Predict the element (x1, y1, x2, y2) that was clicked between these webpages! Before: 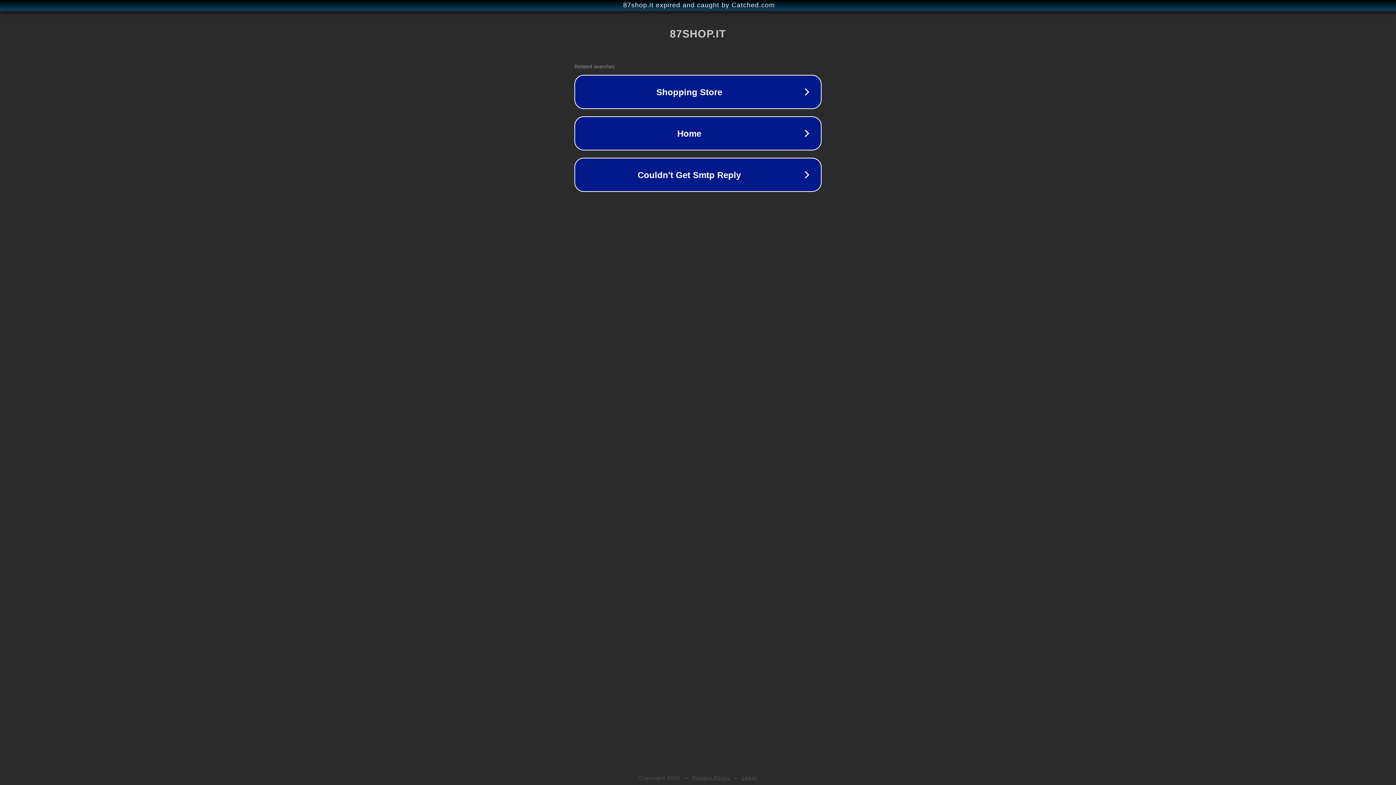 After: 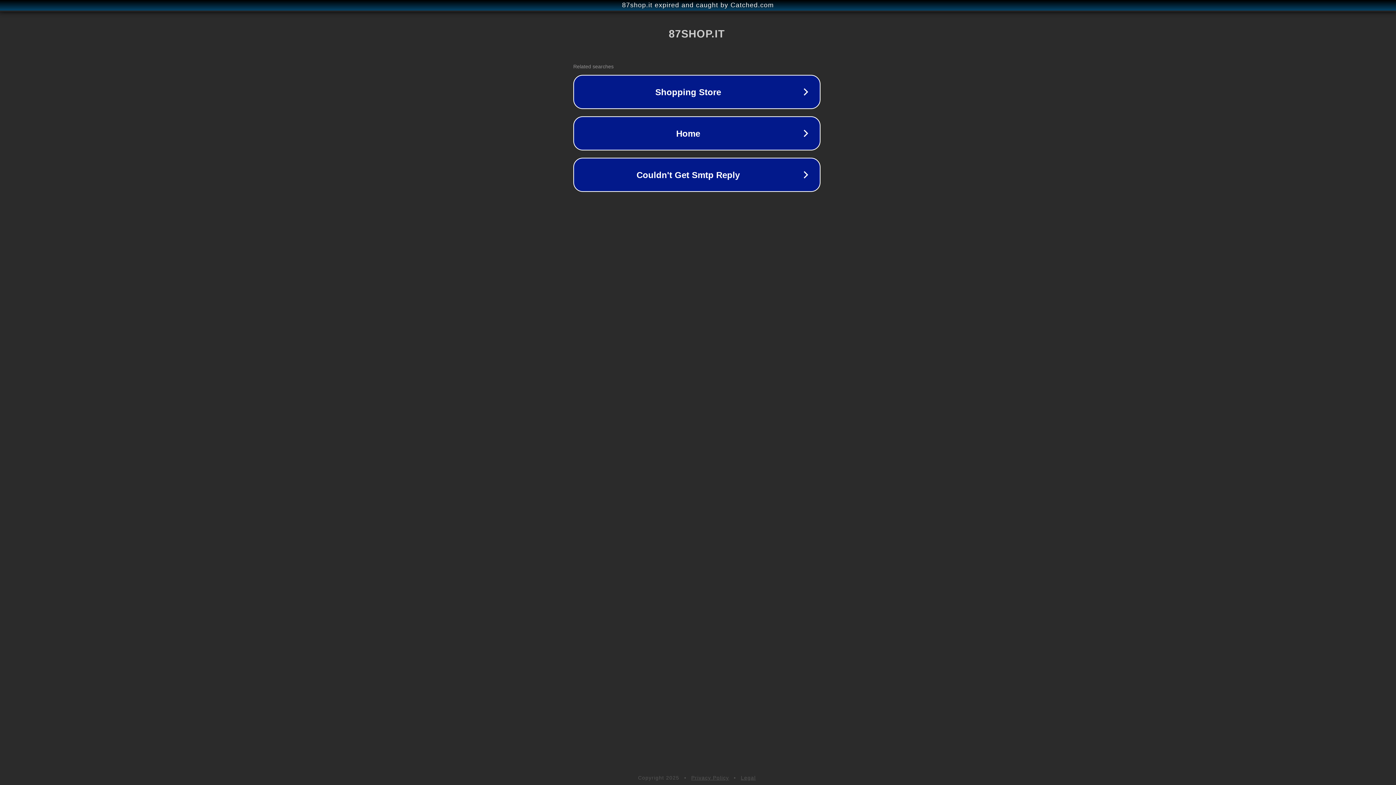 Action: label: 87shop.it expired and caught by Catched.com bbox: (1, 1, 1397, 9)